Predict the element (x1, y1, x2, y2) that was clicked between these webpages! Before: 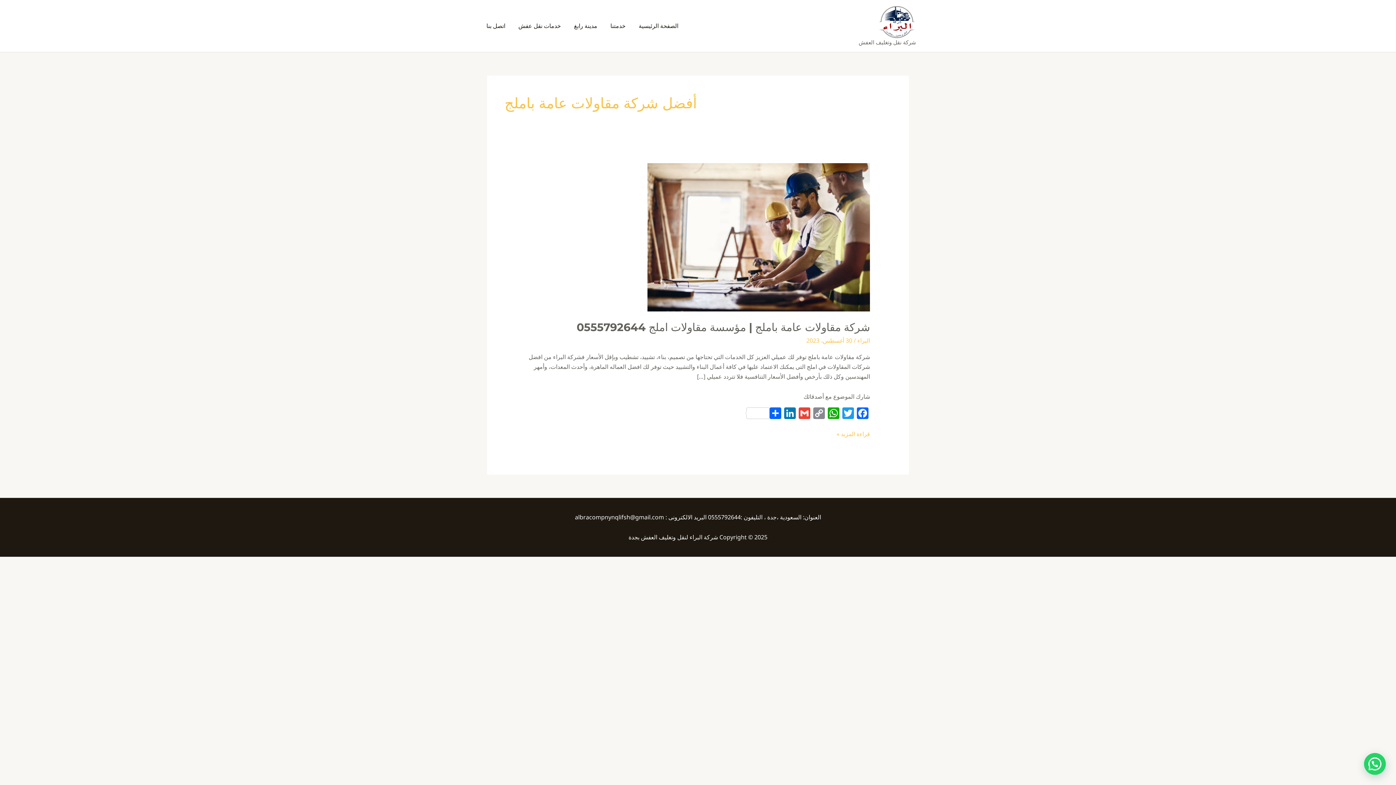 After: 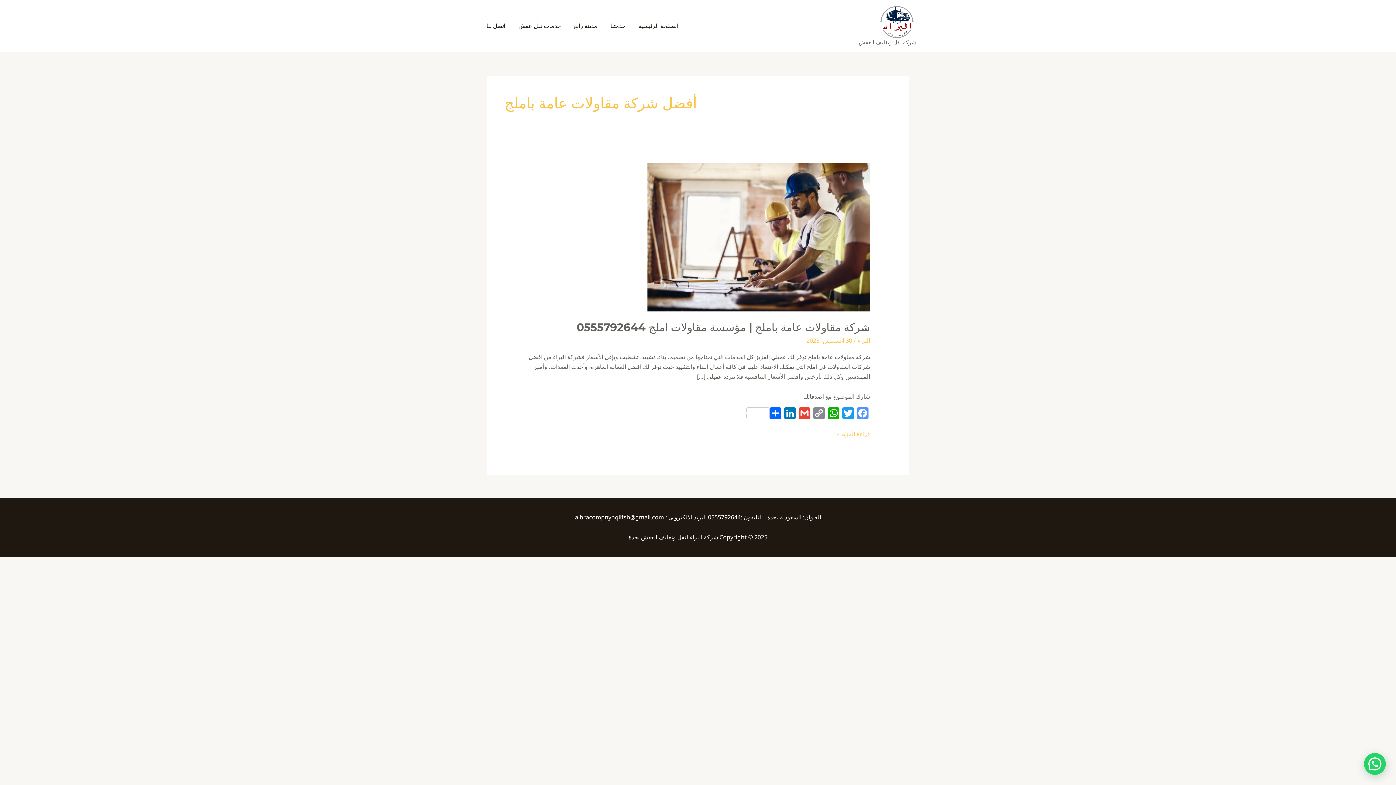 Action: label: Facebook bbox: (855, 407, 870, 420)